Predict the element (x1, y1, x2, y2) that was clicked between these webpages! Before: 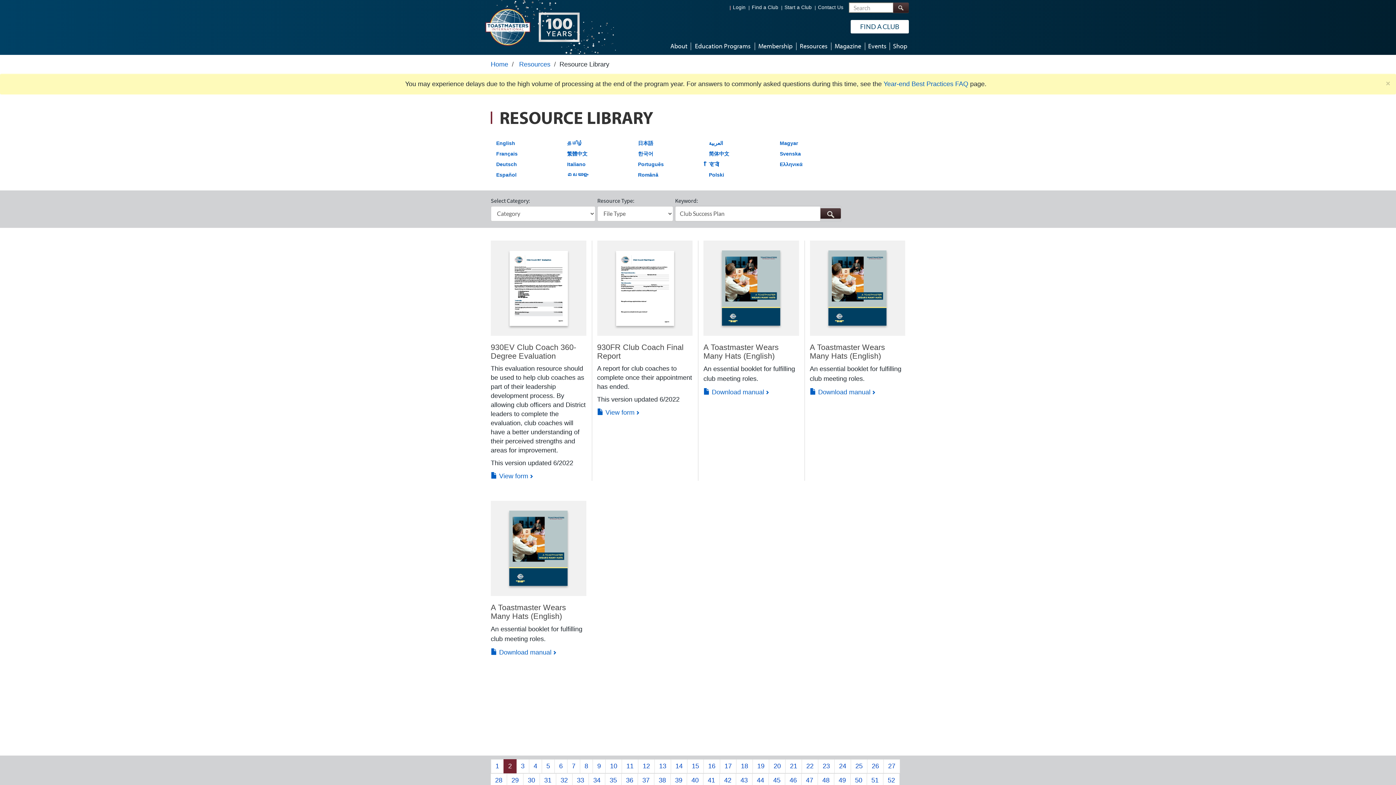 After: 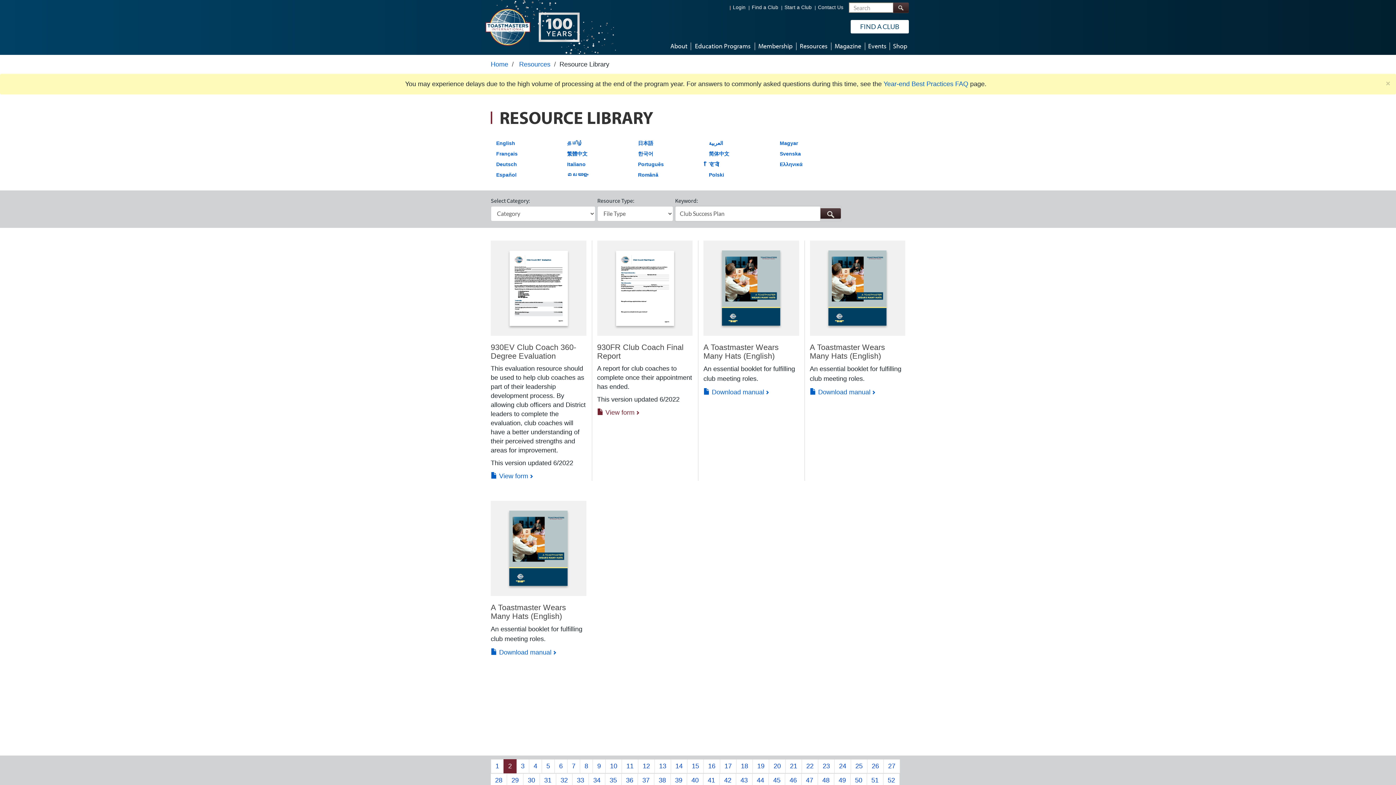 Action: bbox: (597, 409, 639, 416) label:  View form